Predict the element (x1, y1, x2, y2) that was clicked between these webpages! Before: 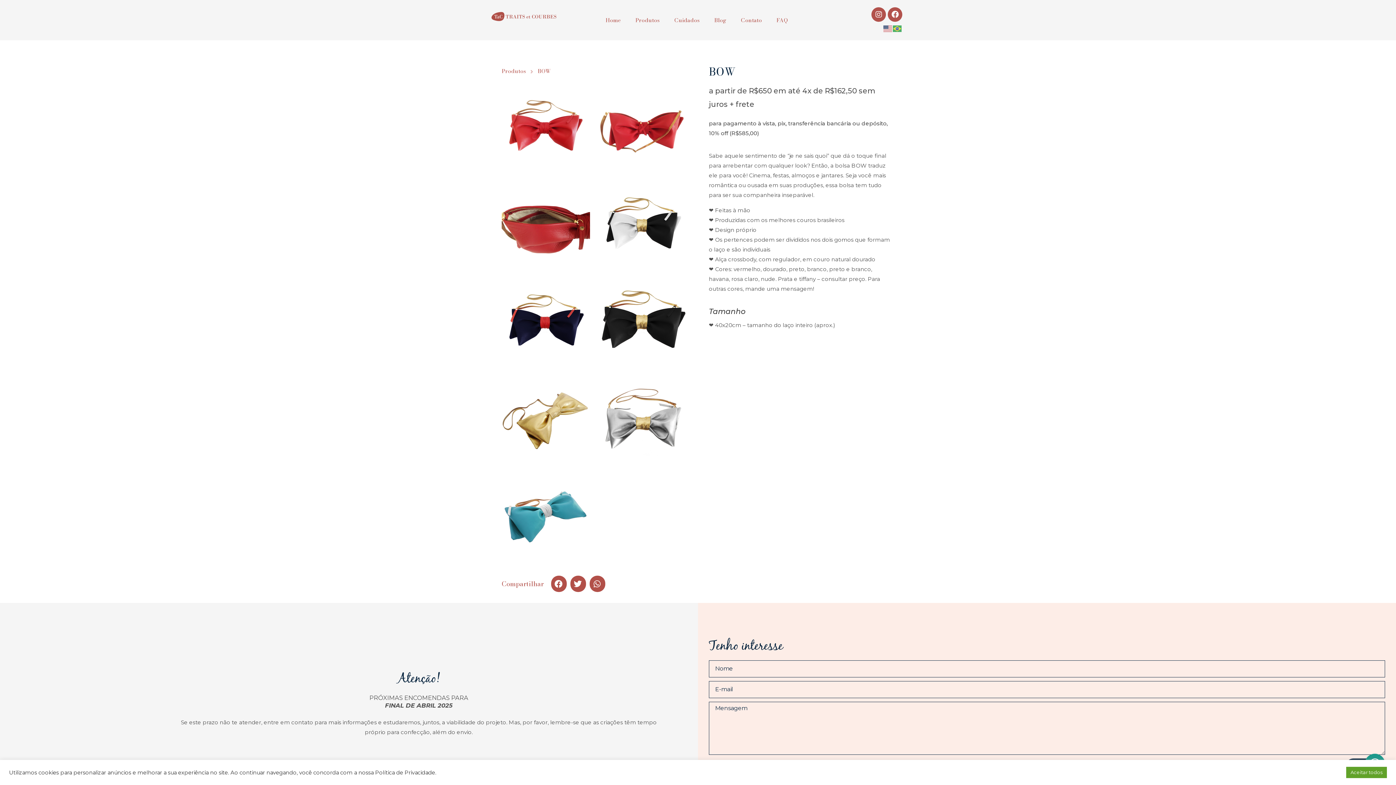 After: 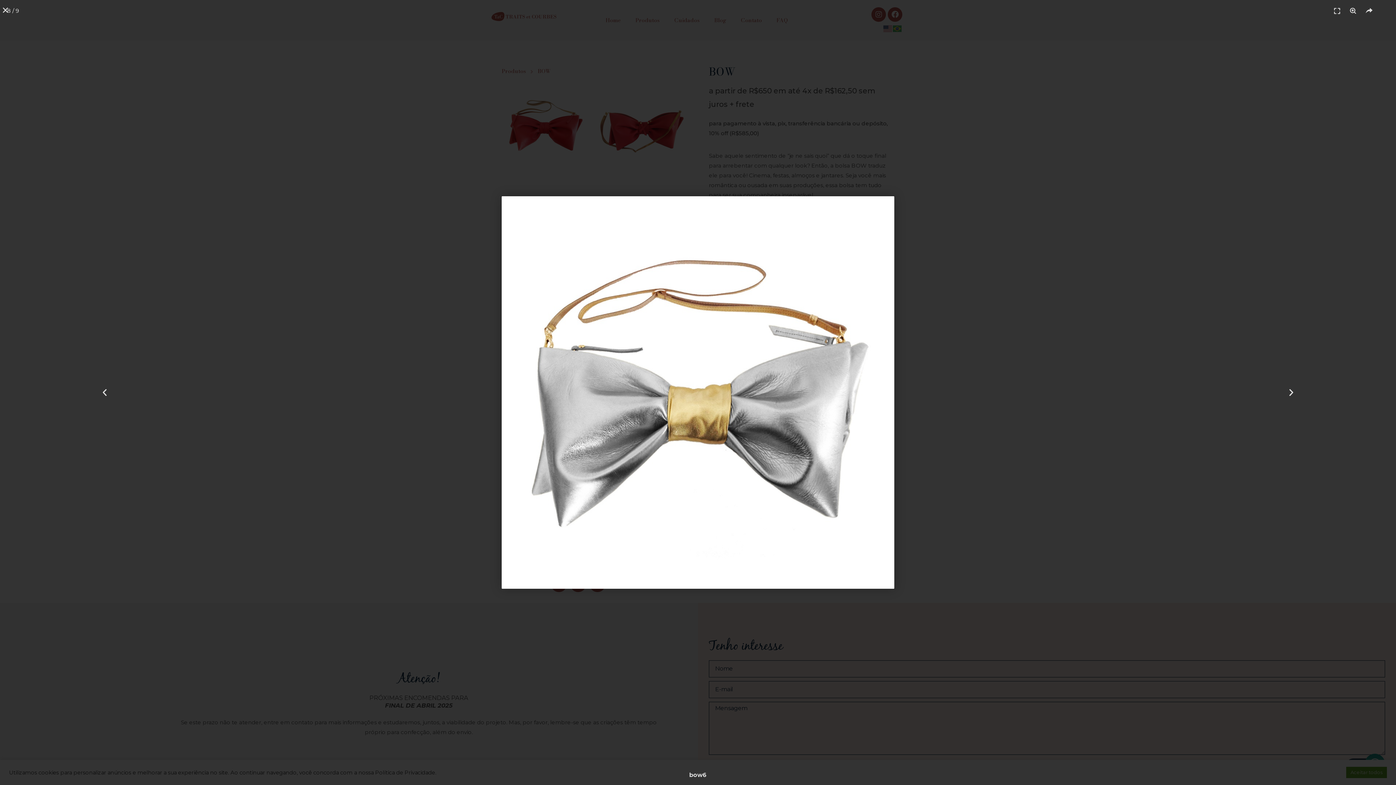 Action: bbox: (598, 374, 687, 462)